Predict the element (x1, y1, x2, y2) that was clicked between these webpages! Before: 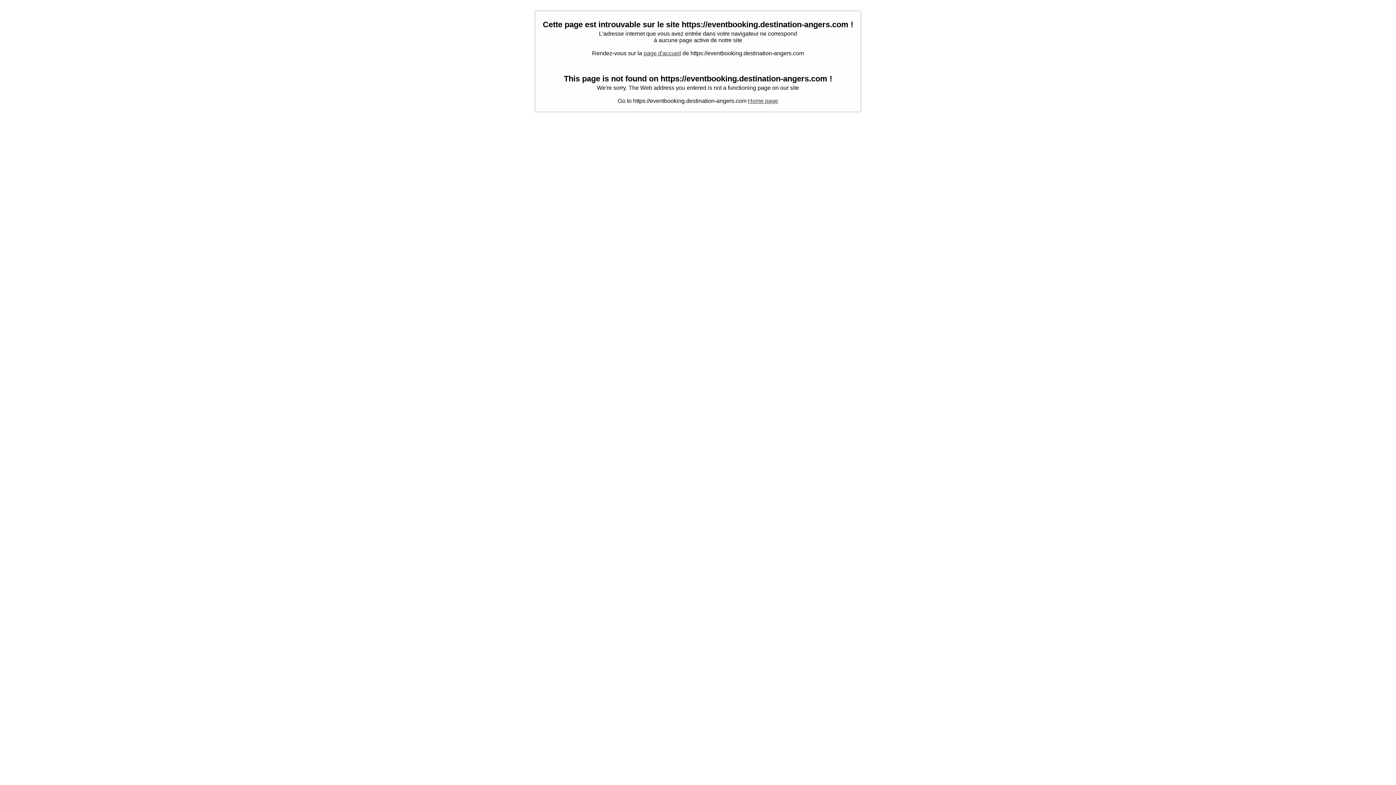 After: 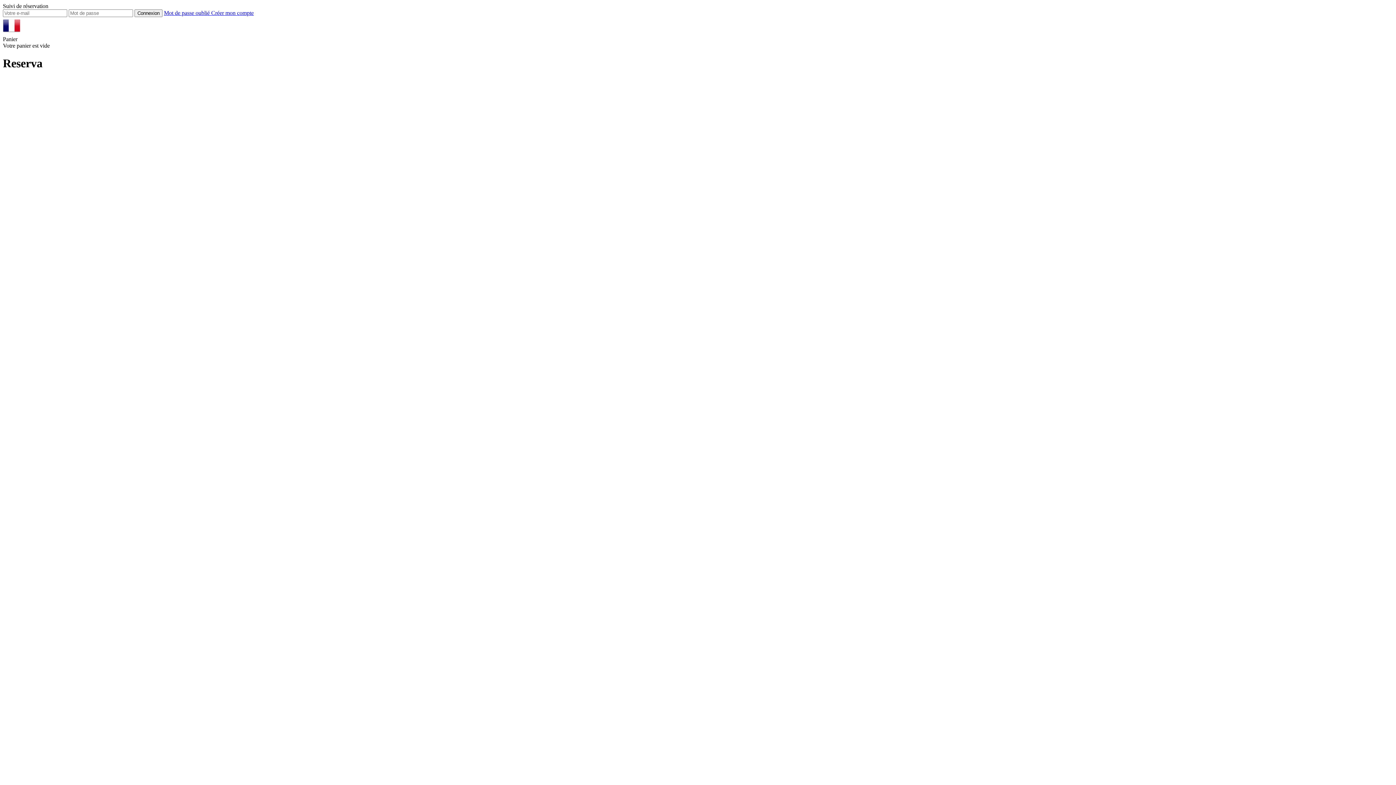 Action: label: page d'accueil bbox: (643, 50, 681, 56)